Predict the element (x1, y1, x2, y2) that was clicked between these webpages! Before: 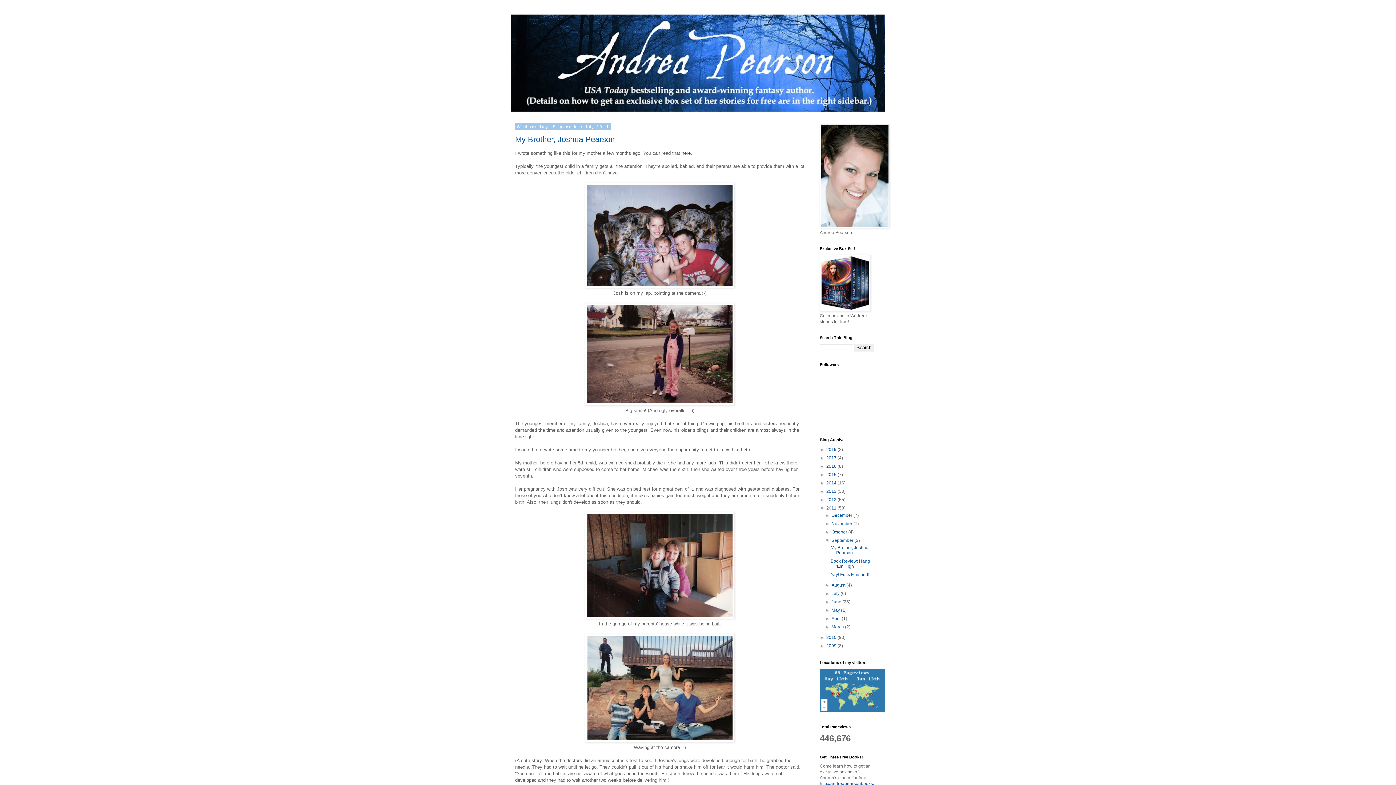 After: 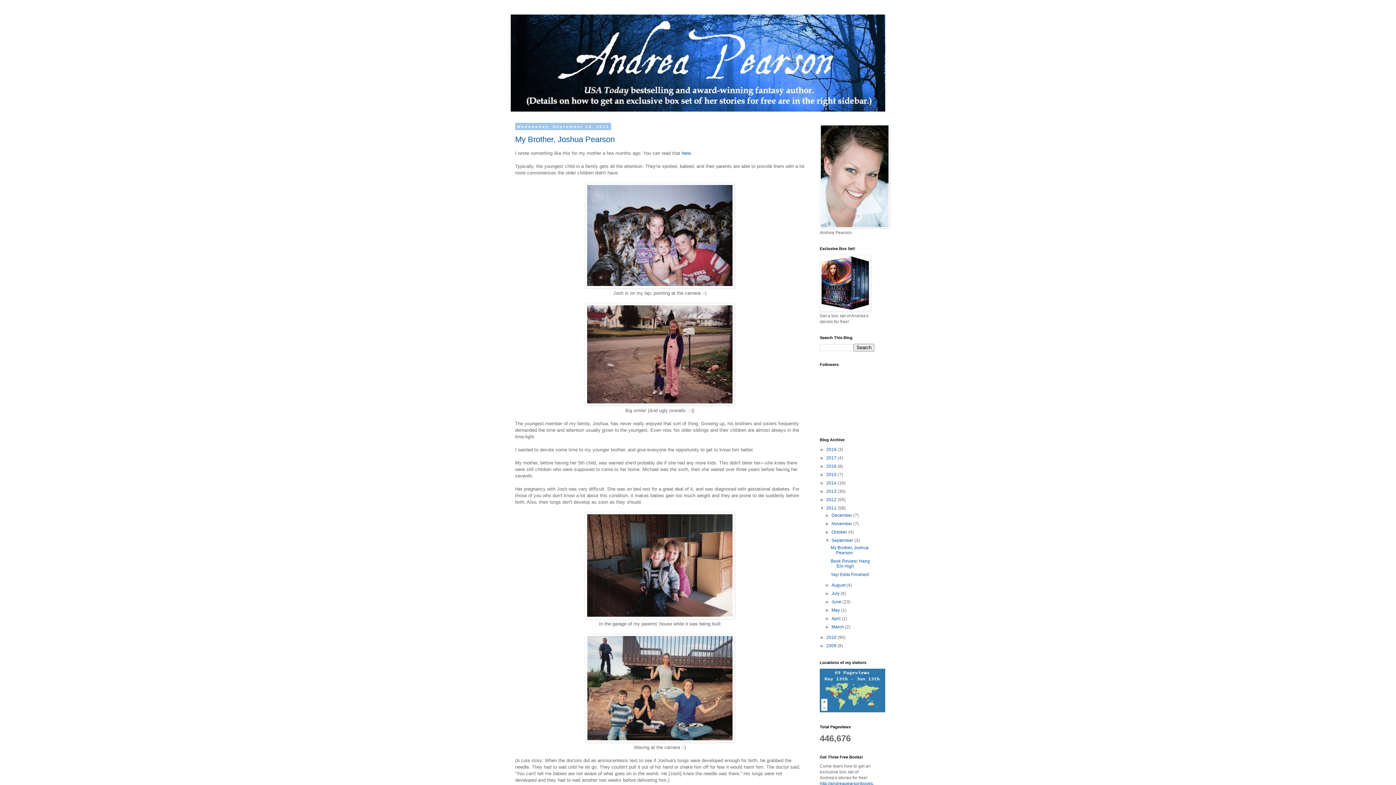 Action: bbox: (820, 708, 885, 713)